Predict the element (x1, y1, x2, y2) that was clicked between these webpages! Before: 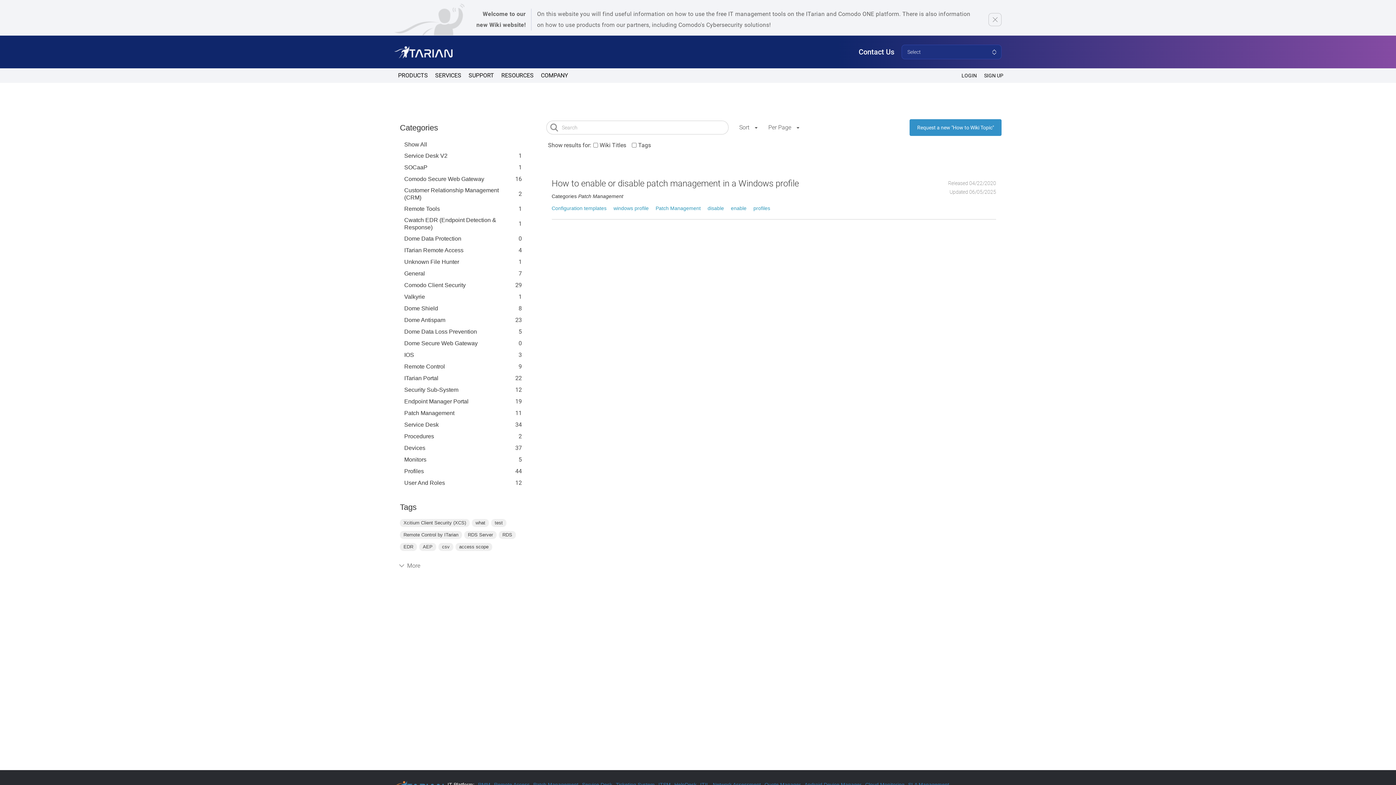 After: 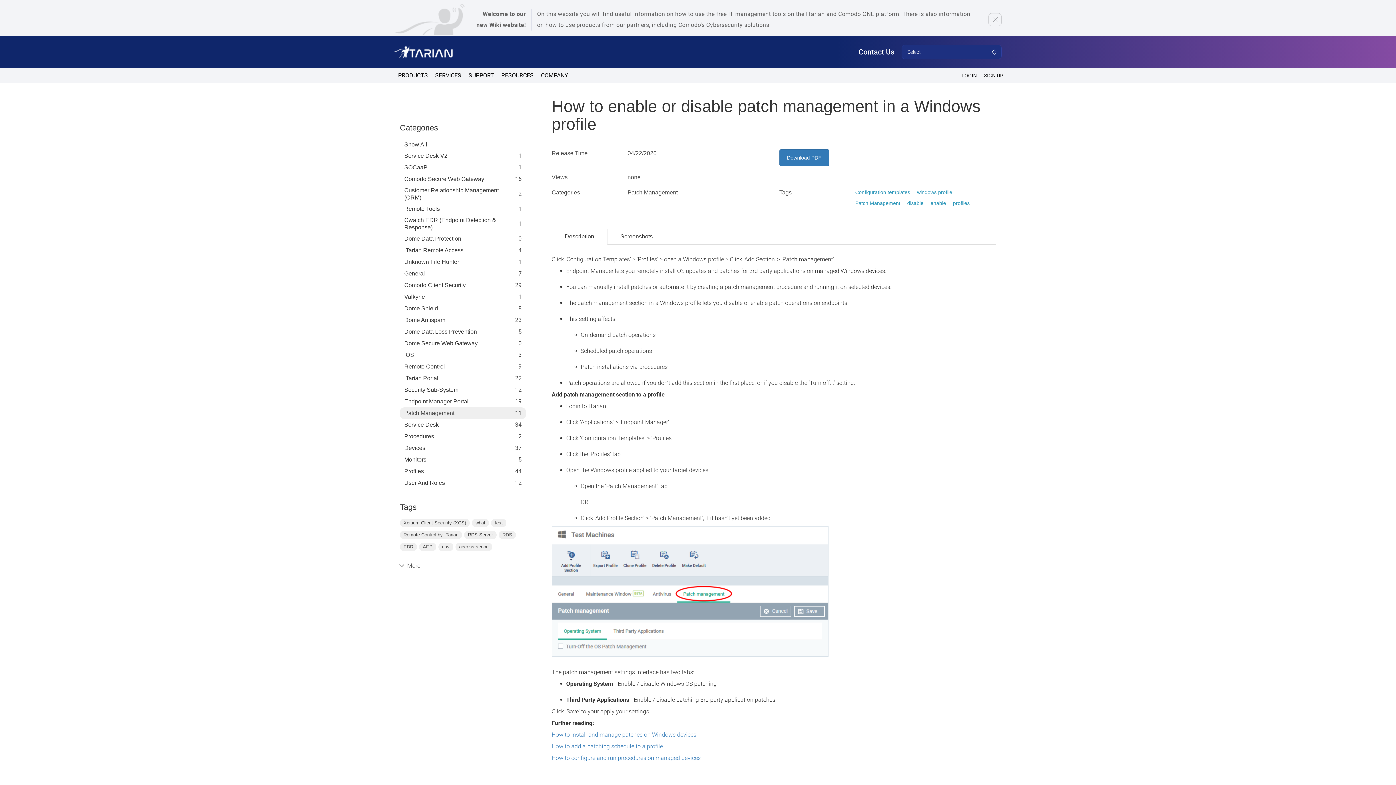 Action: label: How to enable or disable patch management in a Windows profile bbox: (551, 178, 799, 188)